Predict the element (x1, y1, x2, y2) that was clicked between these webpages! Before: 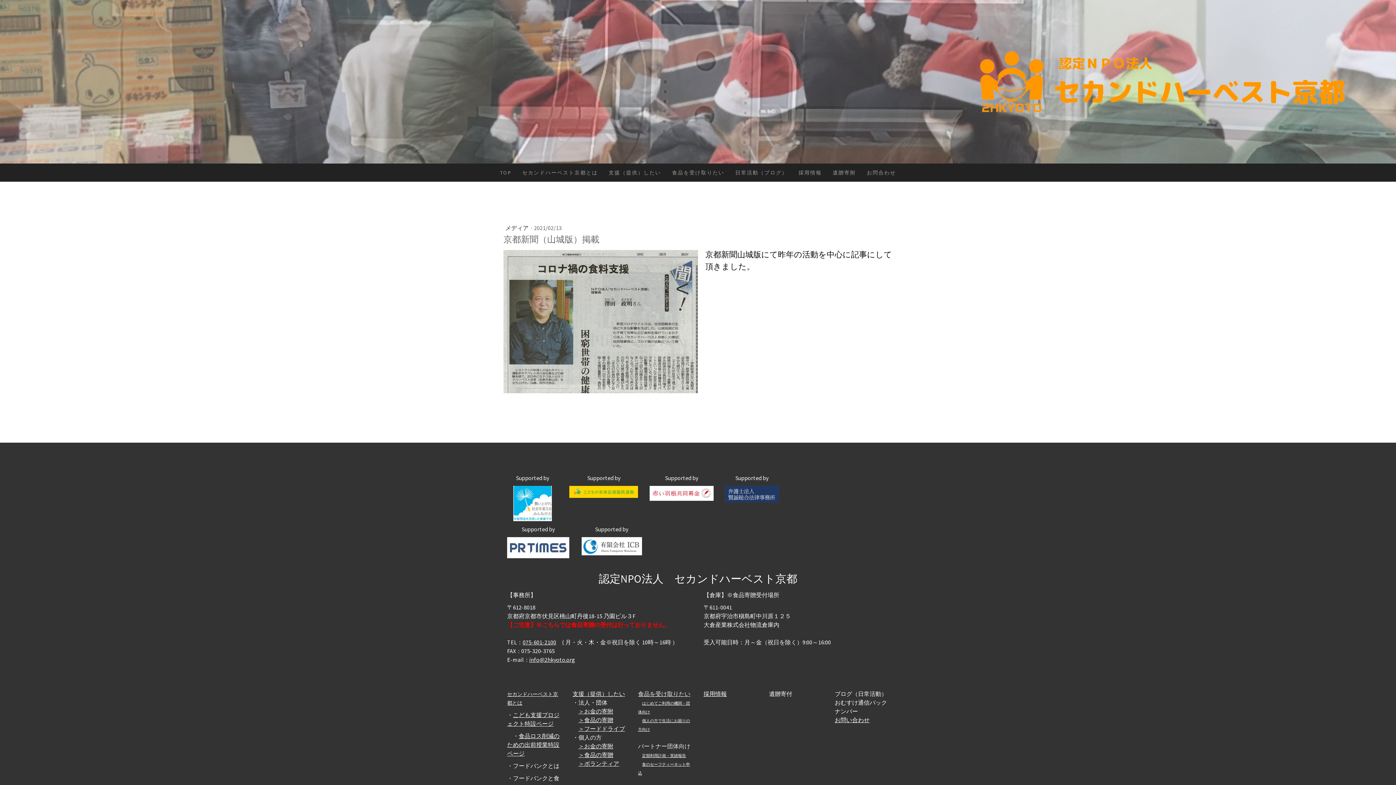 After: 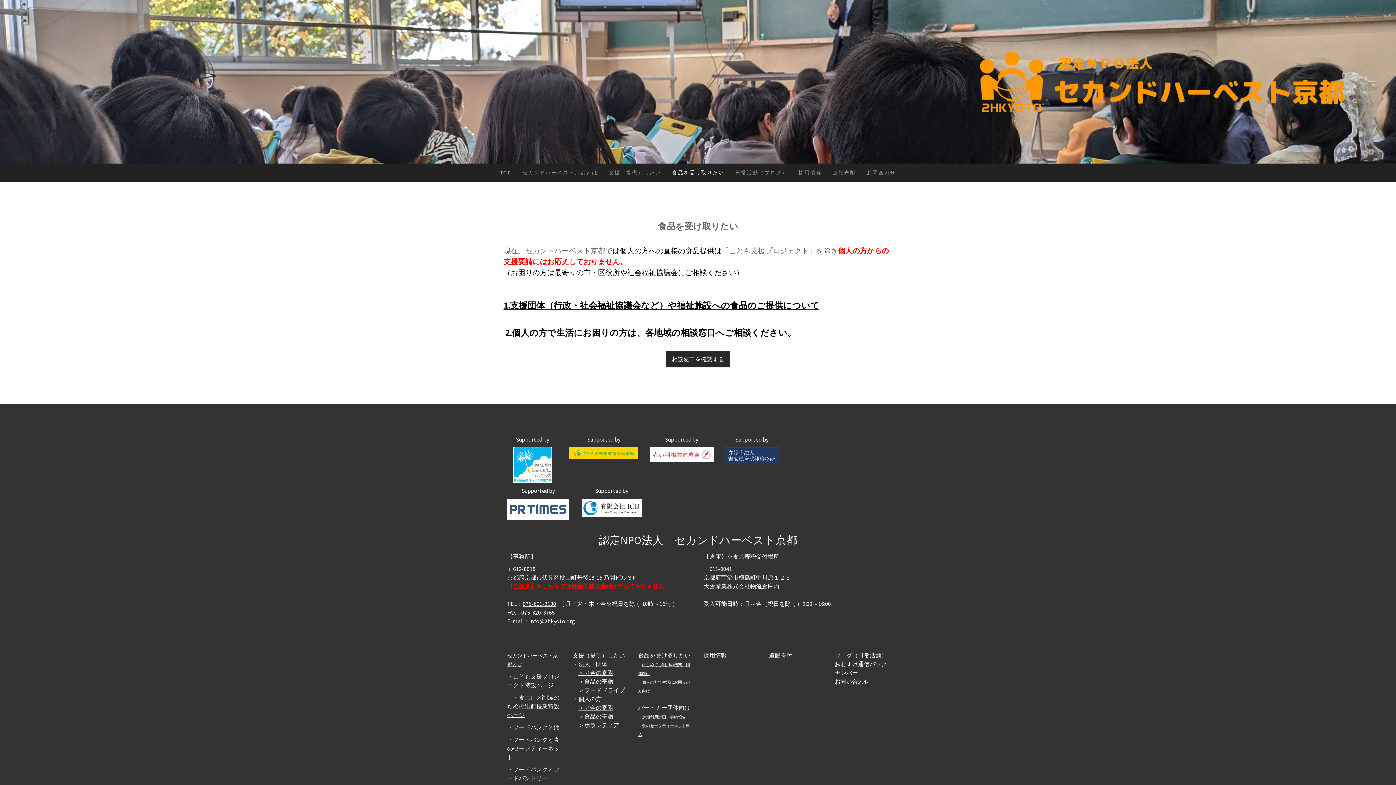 Action: bbox: (638, 690, 690, 697) label: 食品を受け取りたい